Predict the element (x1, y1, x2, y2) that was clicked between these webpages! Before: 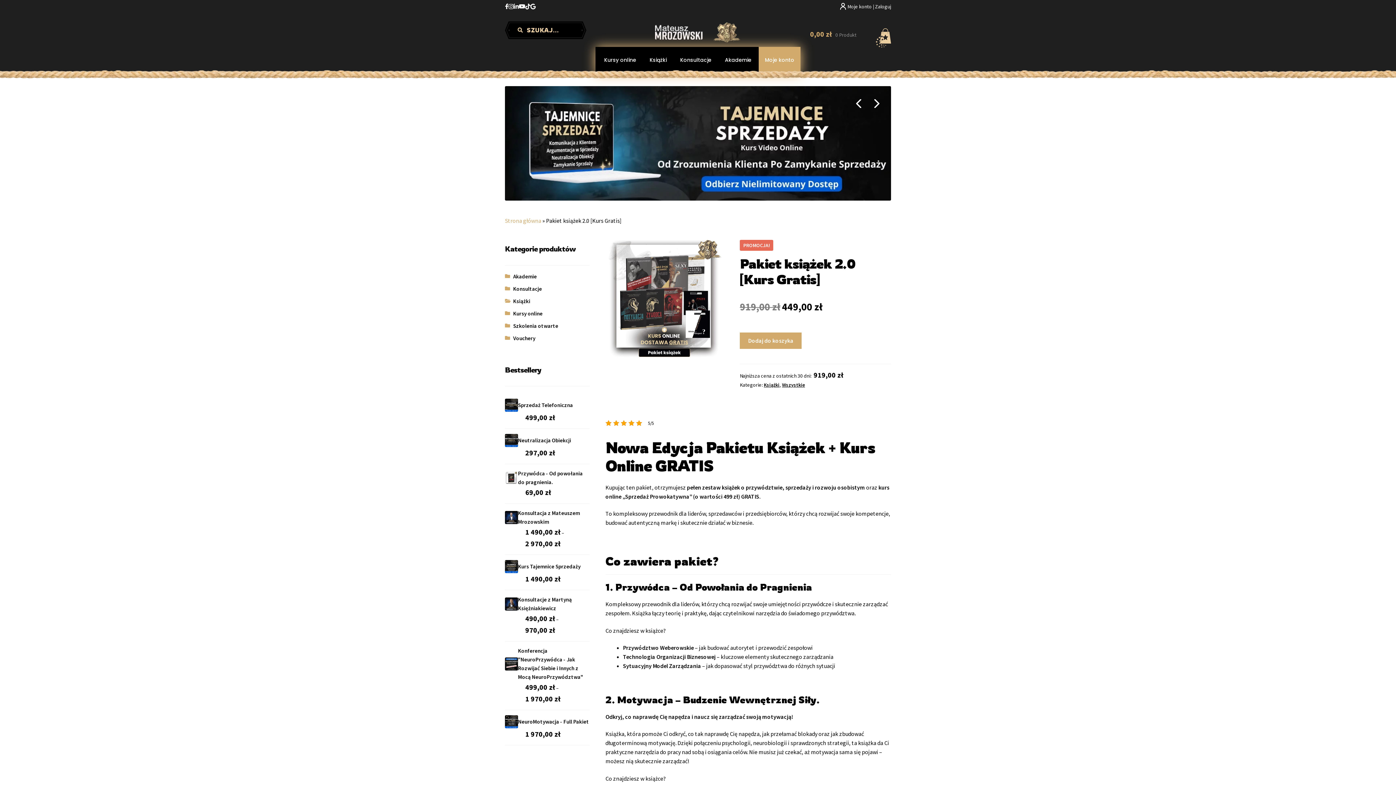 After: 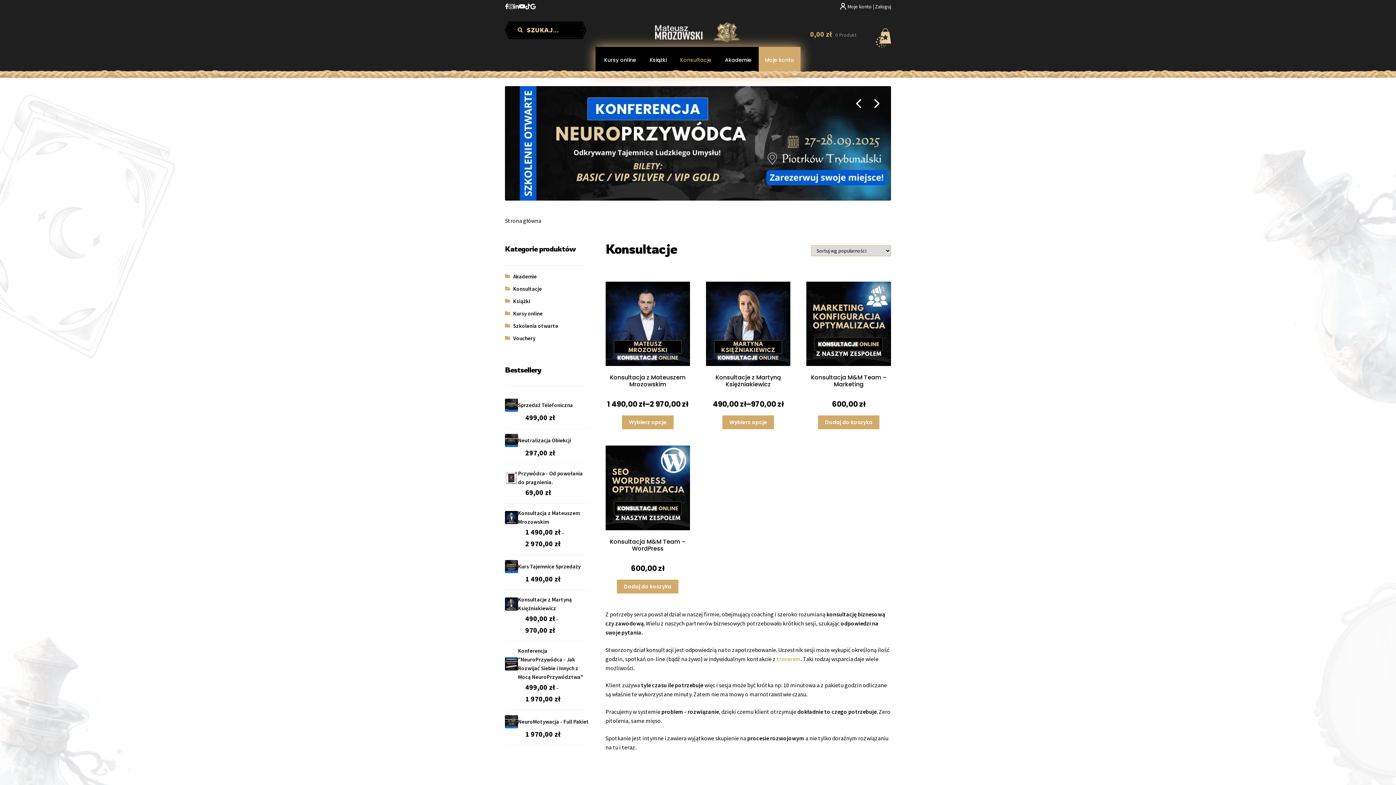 Action: bbox: (674, 46, 717, 74) label: Konsultacje